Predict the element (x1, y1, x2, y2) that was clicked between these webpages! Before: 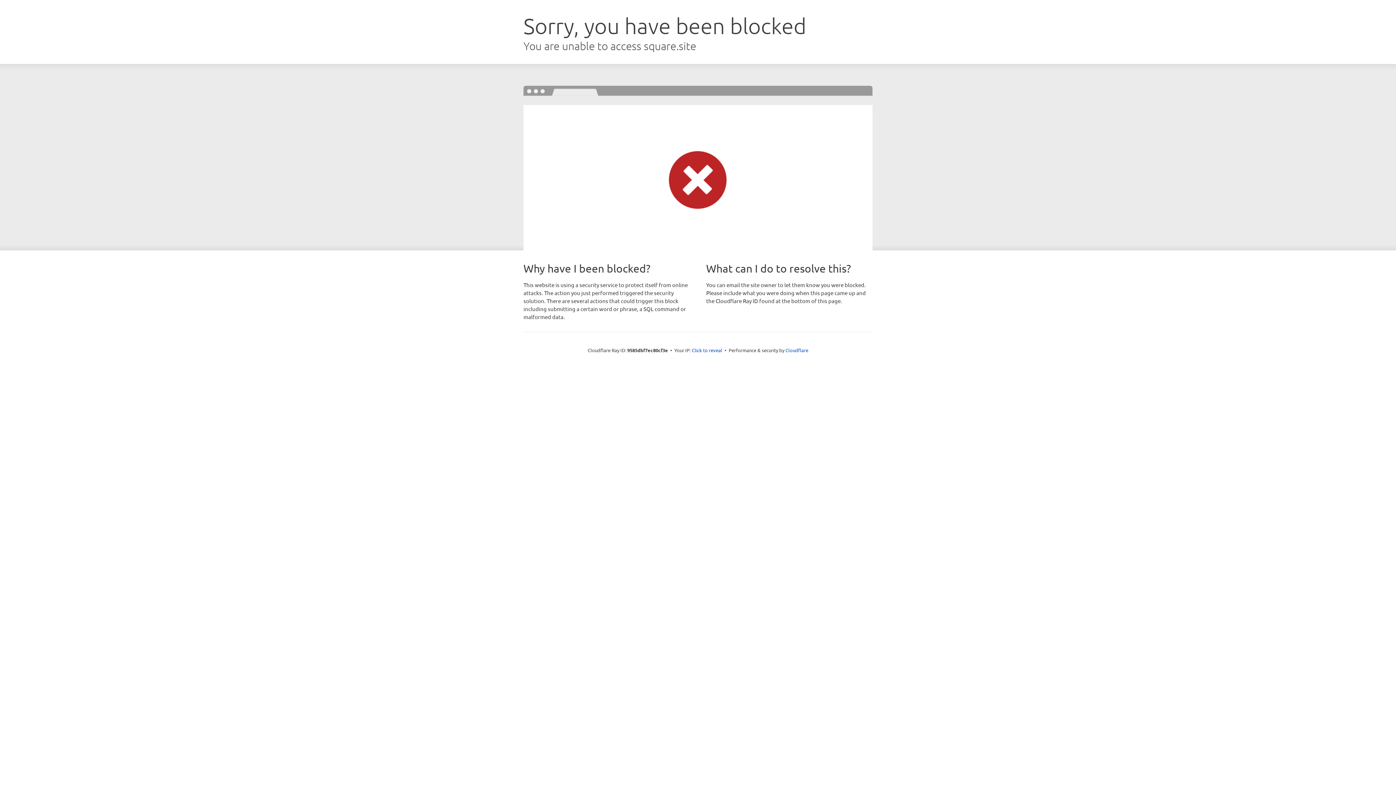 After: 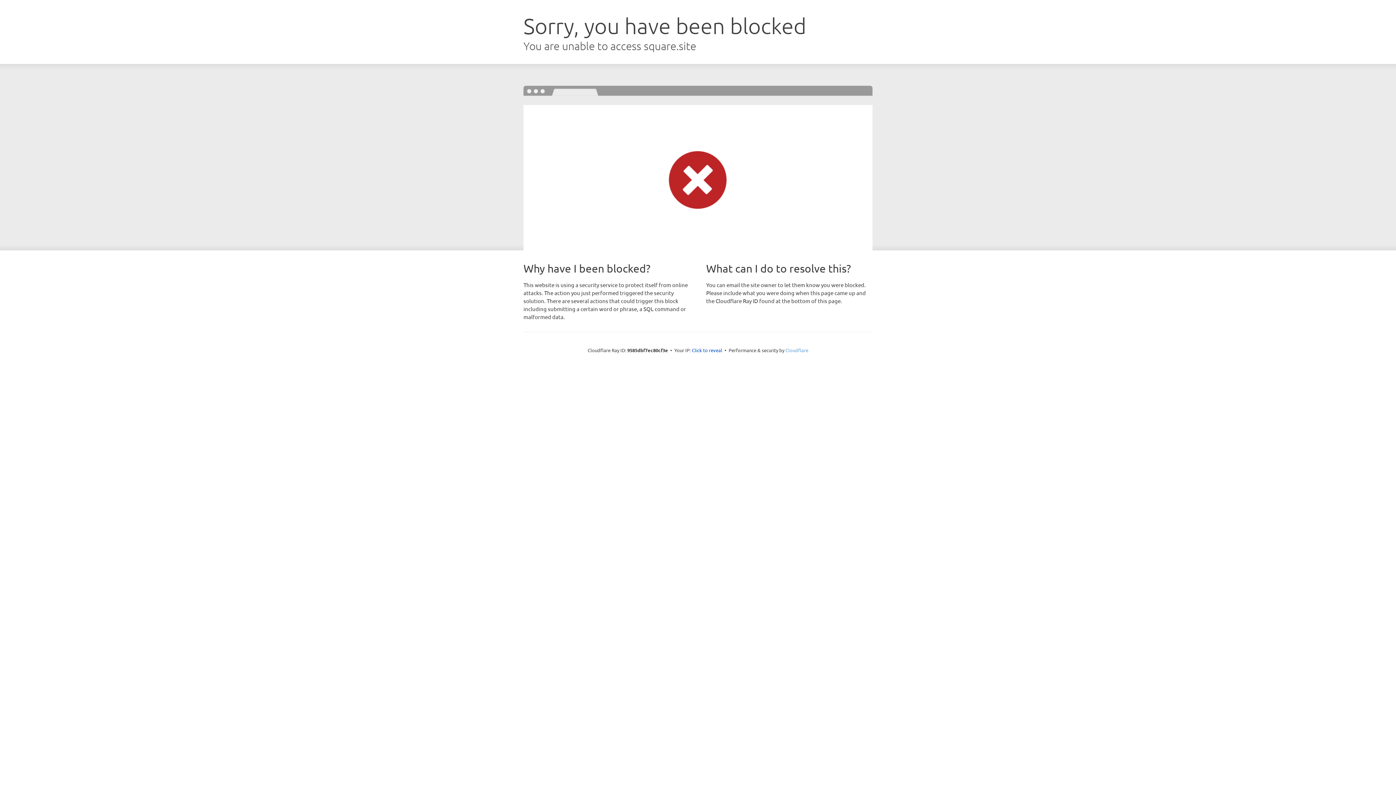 Action: label: Cloudflare bbox: (785, 347, 808, 353)